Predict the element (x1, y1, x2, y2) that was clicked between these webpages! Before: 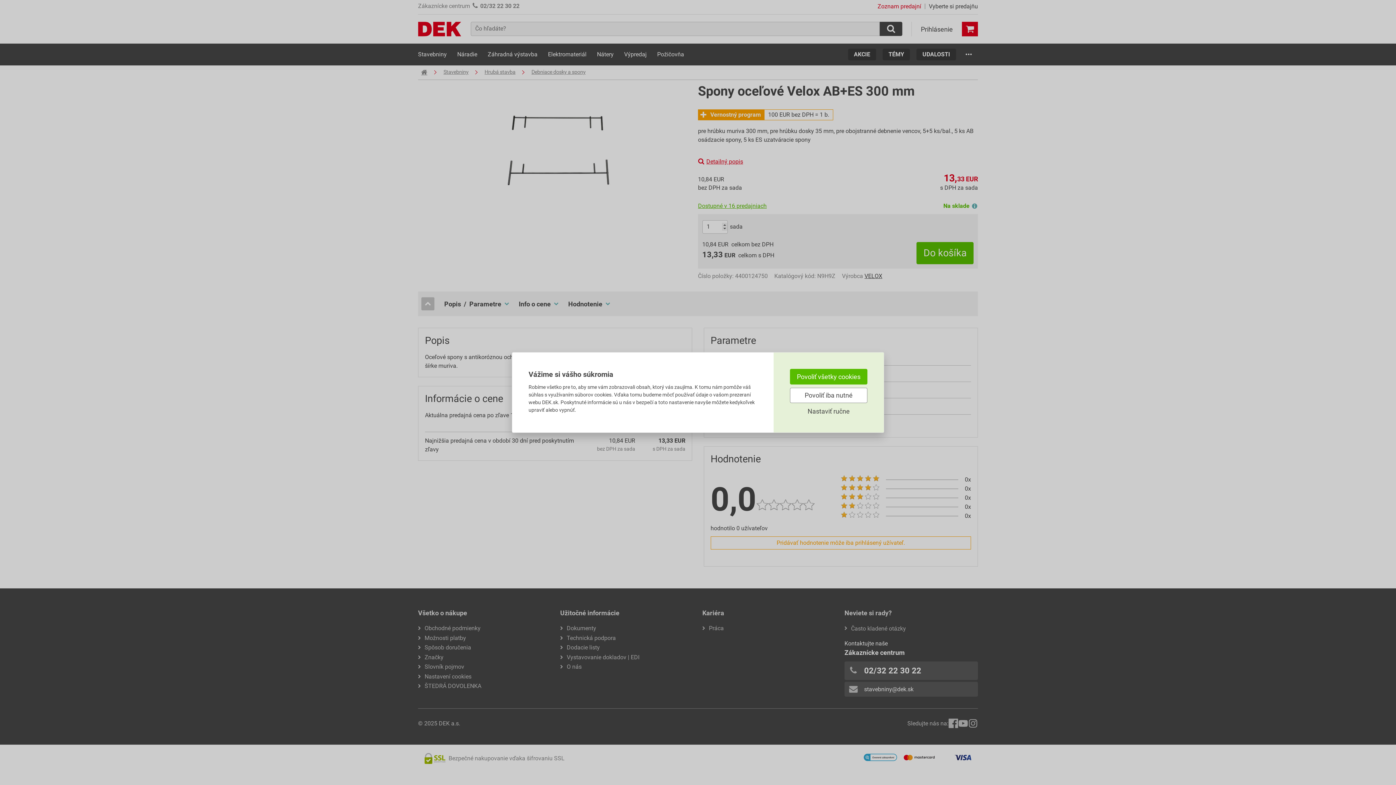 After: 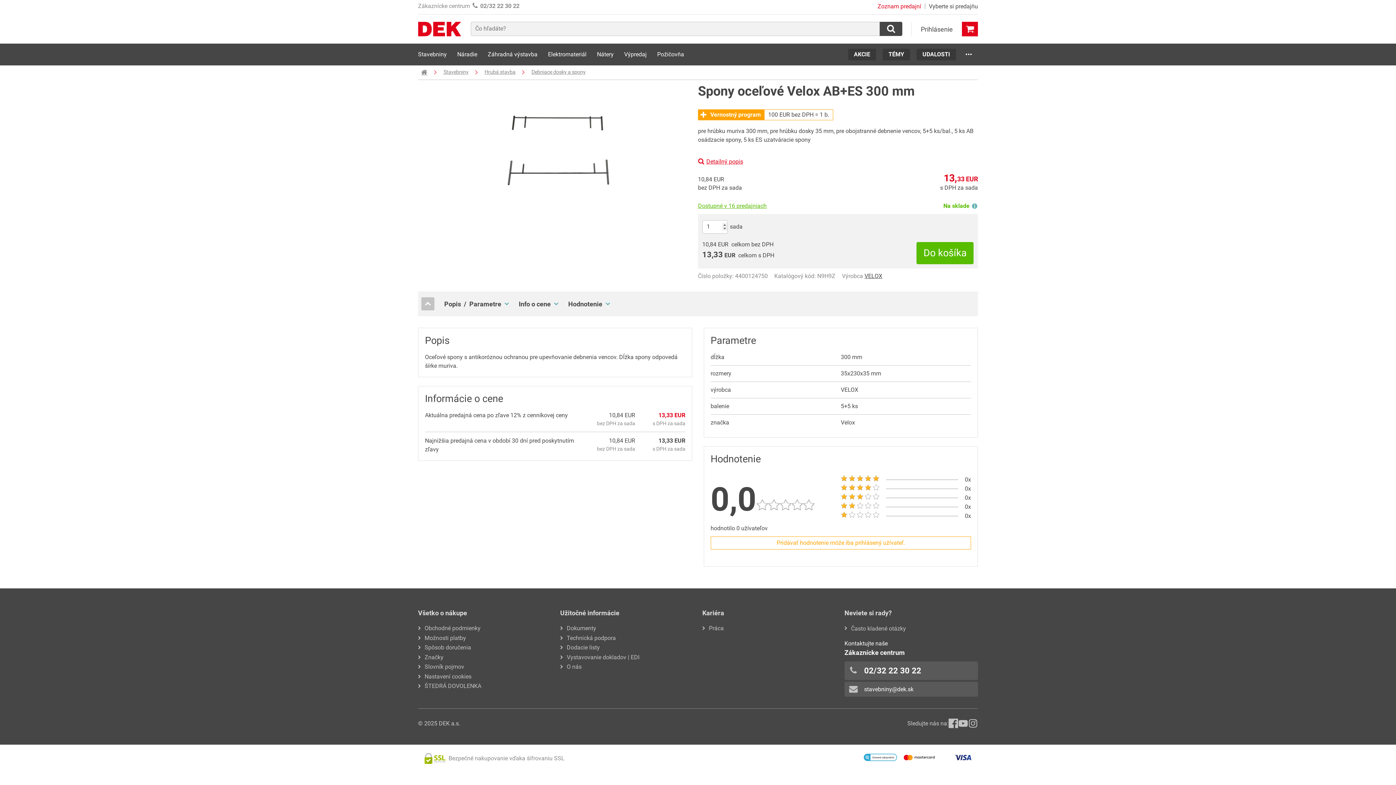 Action: label: Povoliť iba nutné bbox: (790, 387, 867, 403)